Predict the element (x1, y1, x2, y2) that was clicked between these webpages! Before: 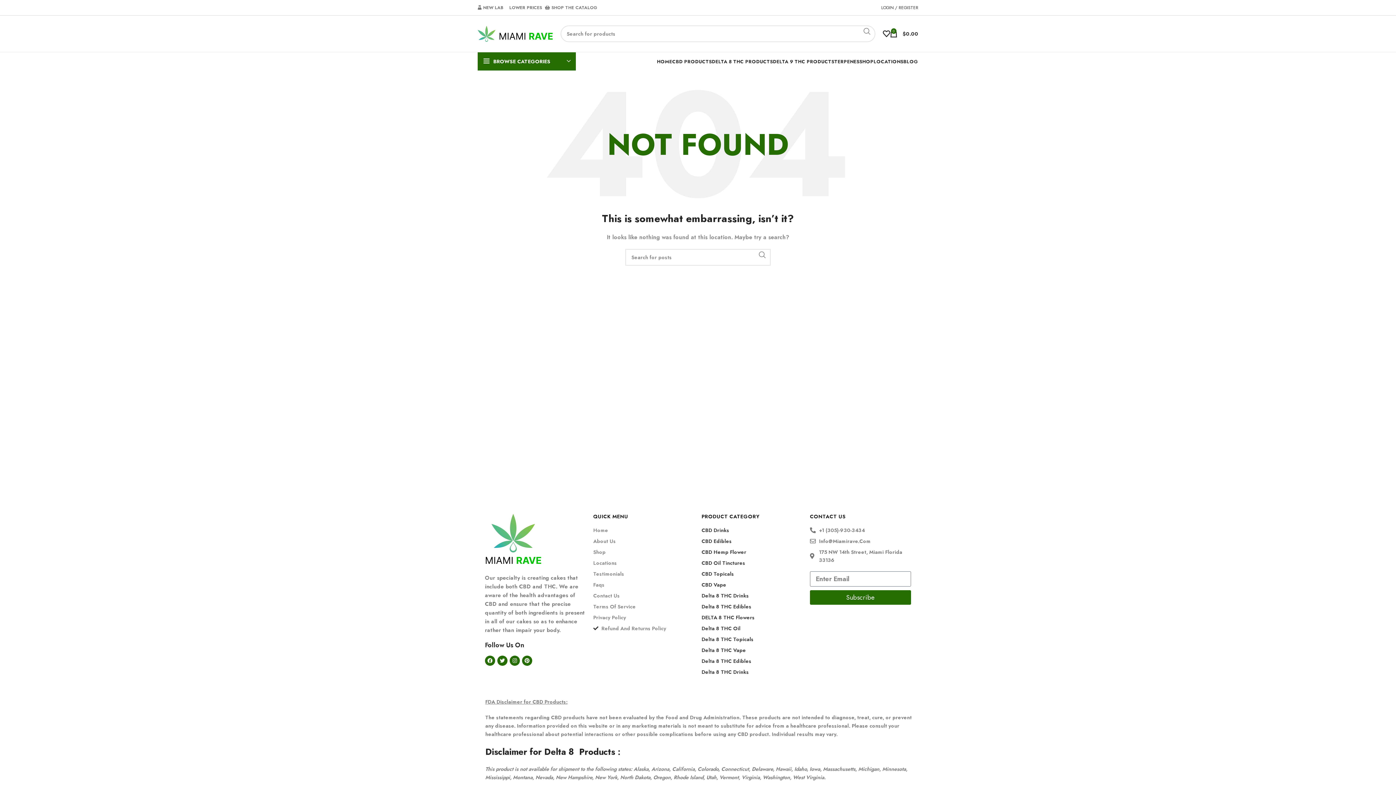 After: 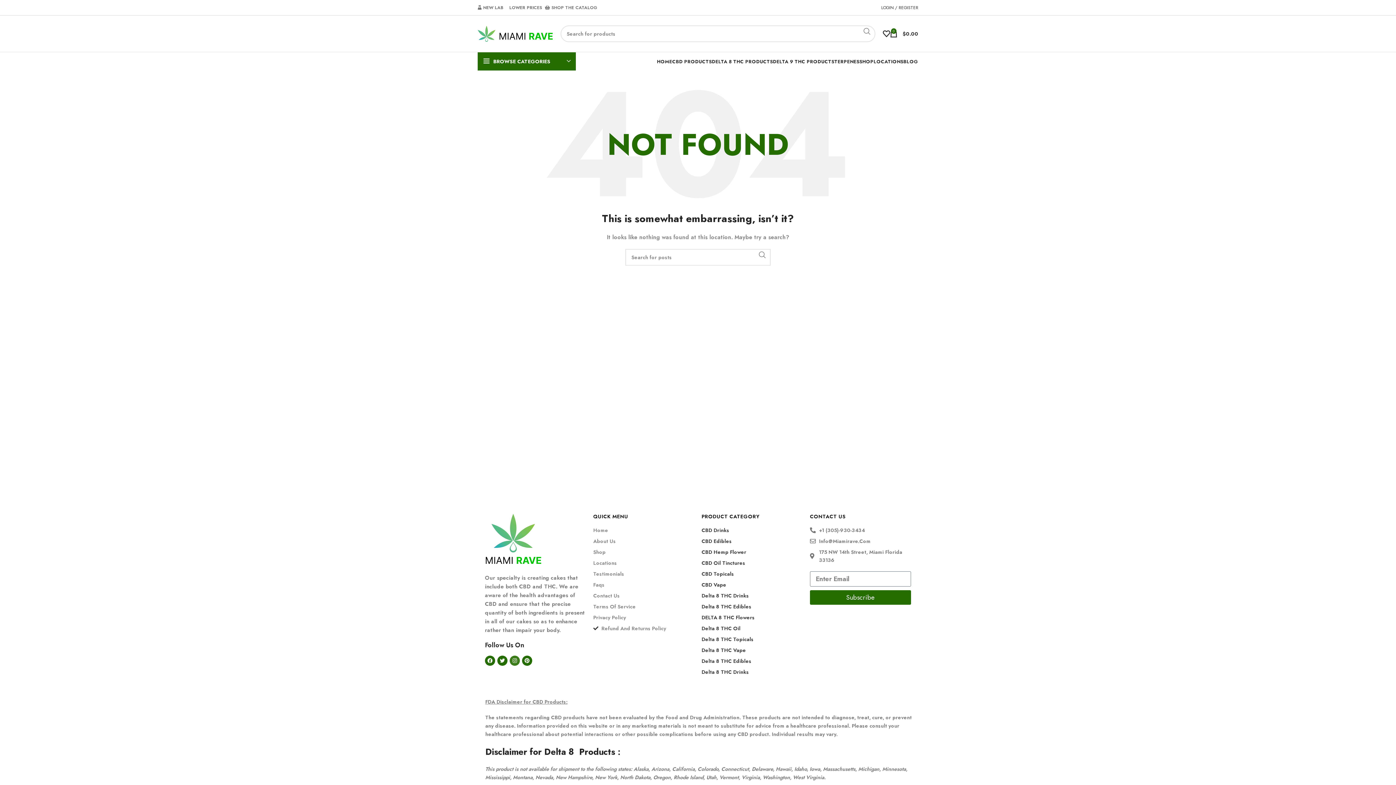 Action: label: Instagram bbox: (509, 656, 520, 666)